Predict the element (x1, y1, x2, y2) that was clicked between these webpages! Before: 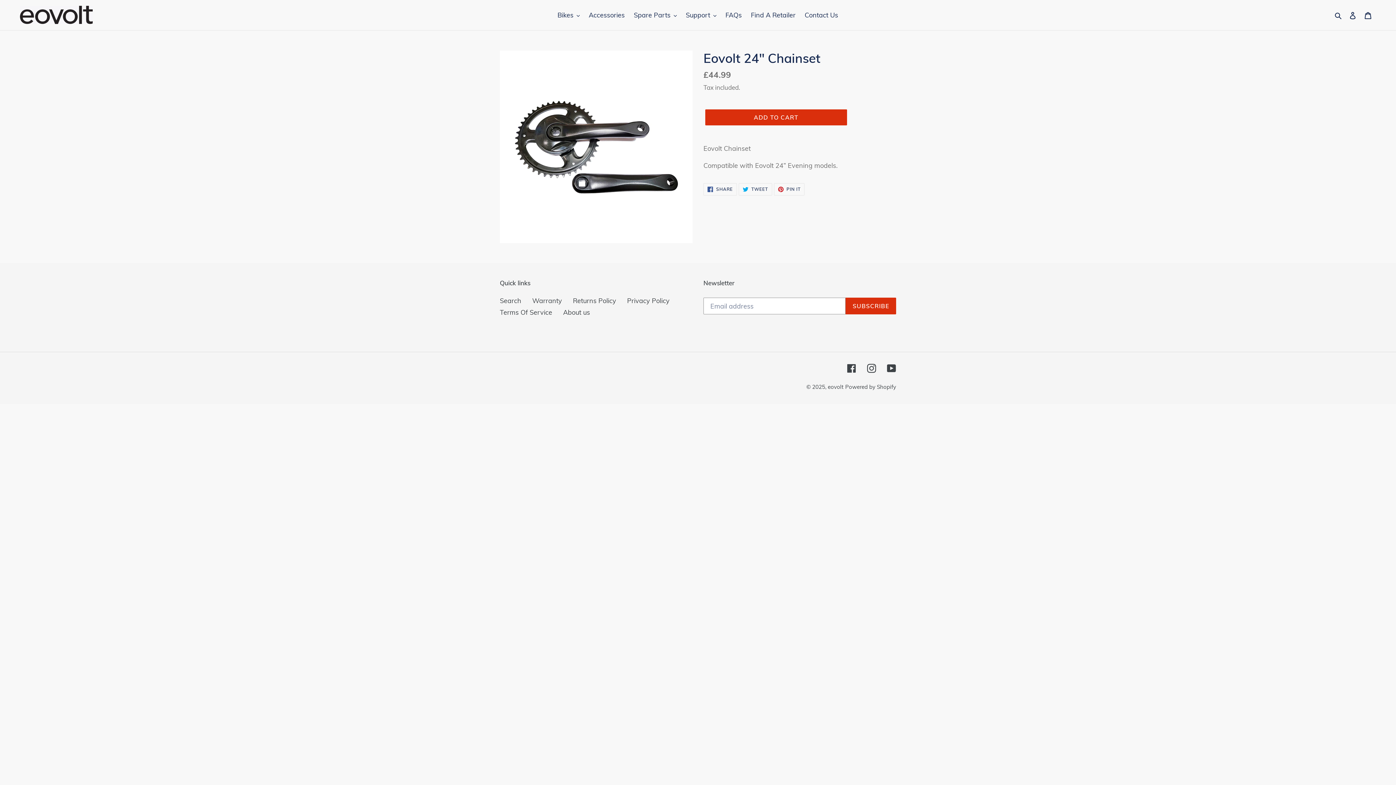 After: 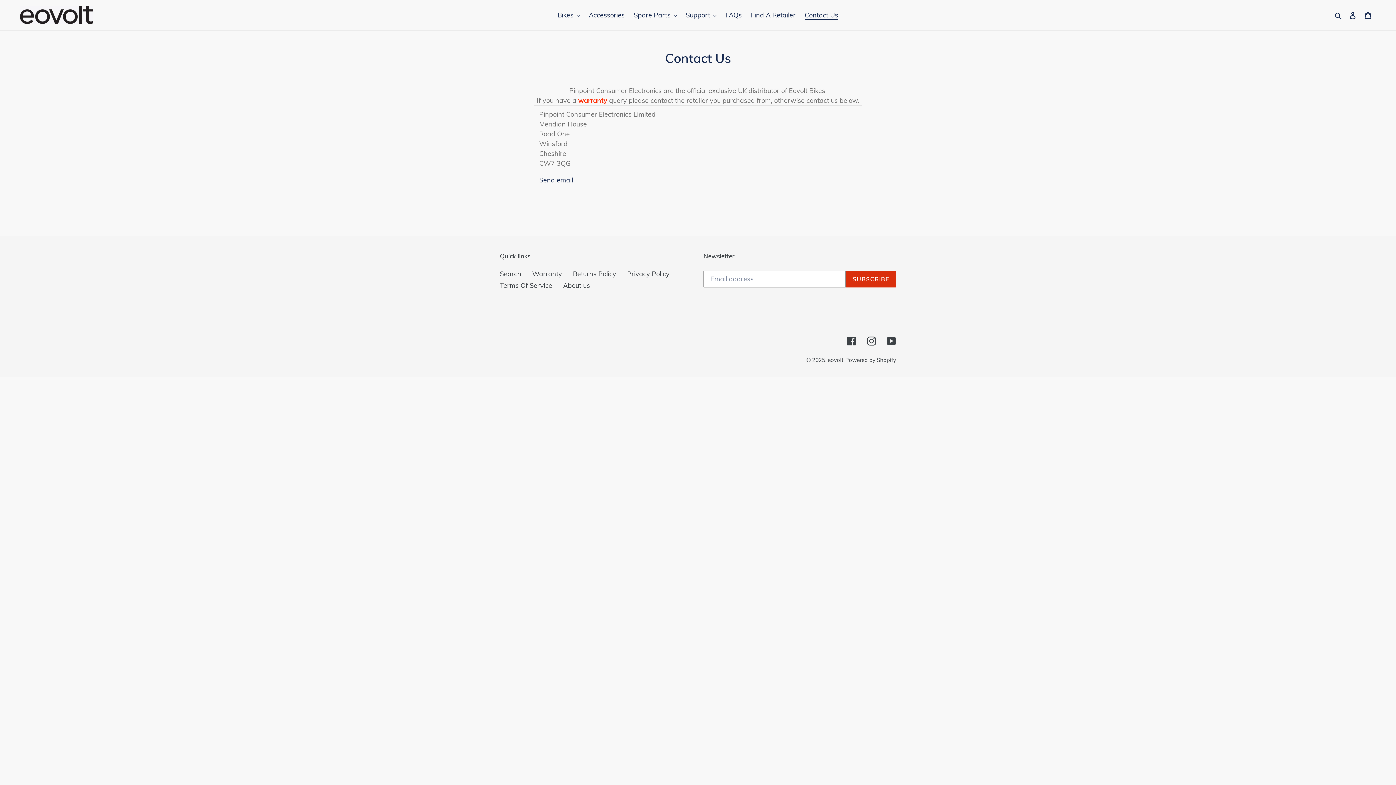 Action: bbox: (801, 9, 842, 21) label: Contact Us